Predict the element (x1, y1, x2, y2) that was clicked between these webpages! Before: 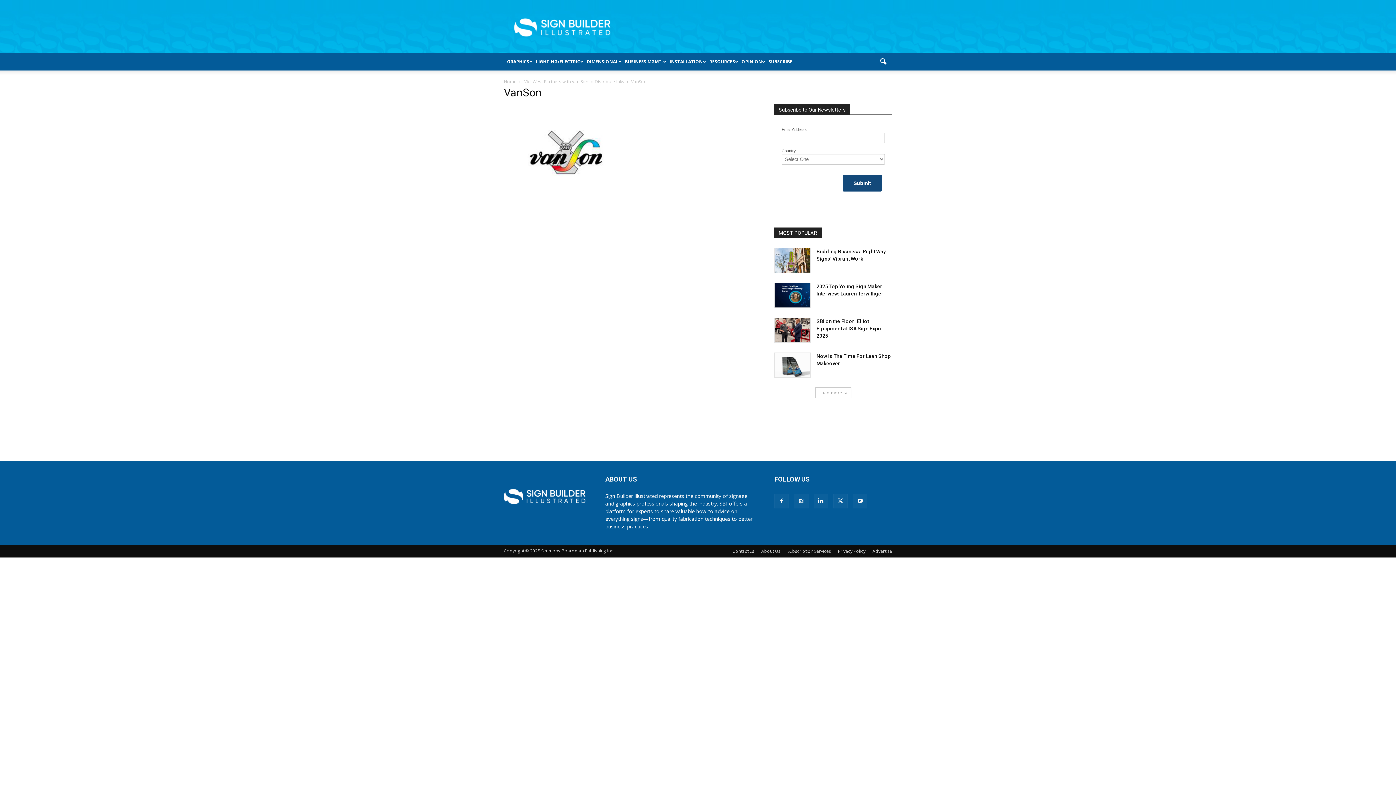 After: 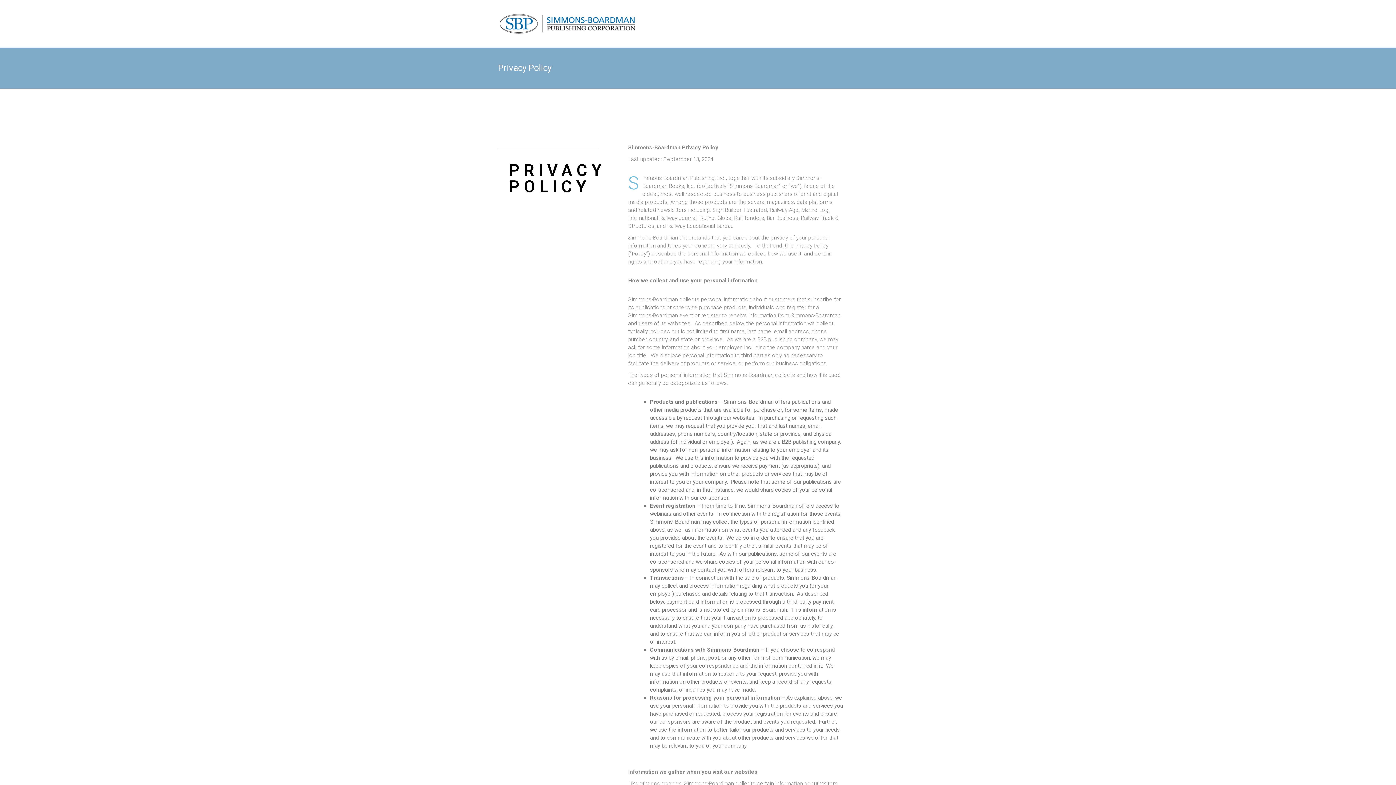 Action: label: Privacy Policy bbox: (838, 548, 865, 554)